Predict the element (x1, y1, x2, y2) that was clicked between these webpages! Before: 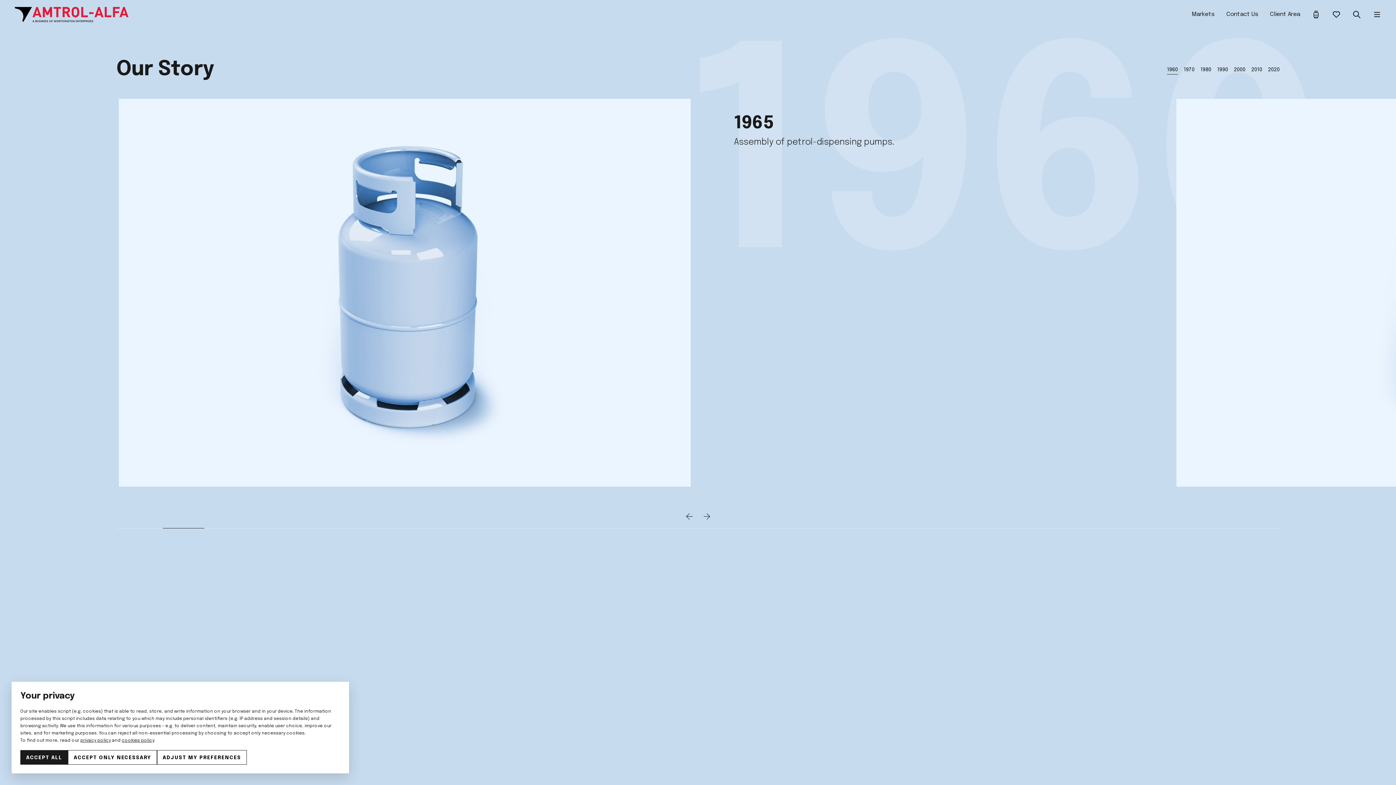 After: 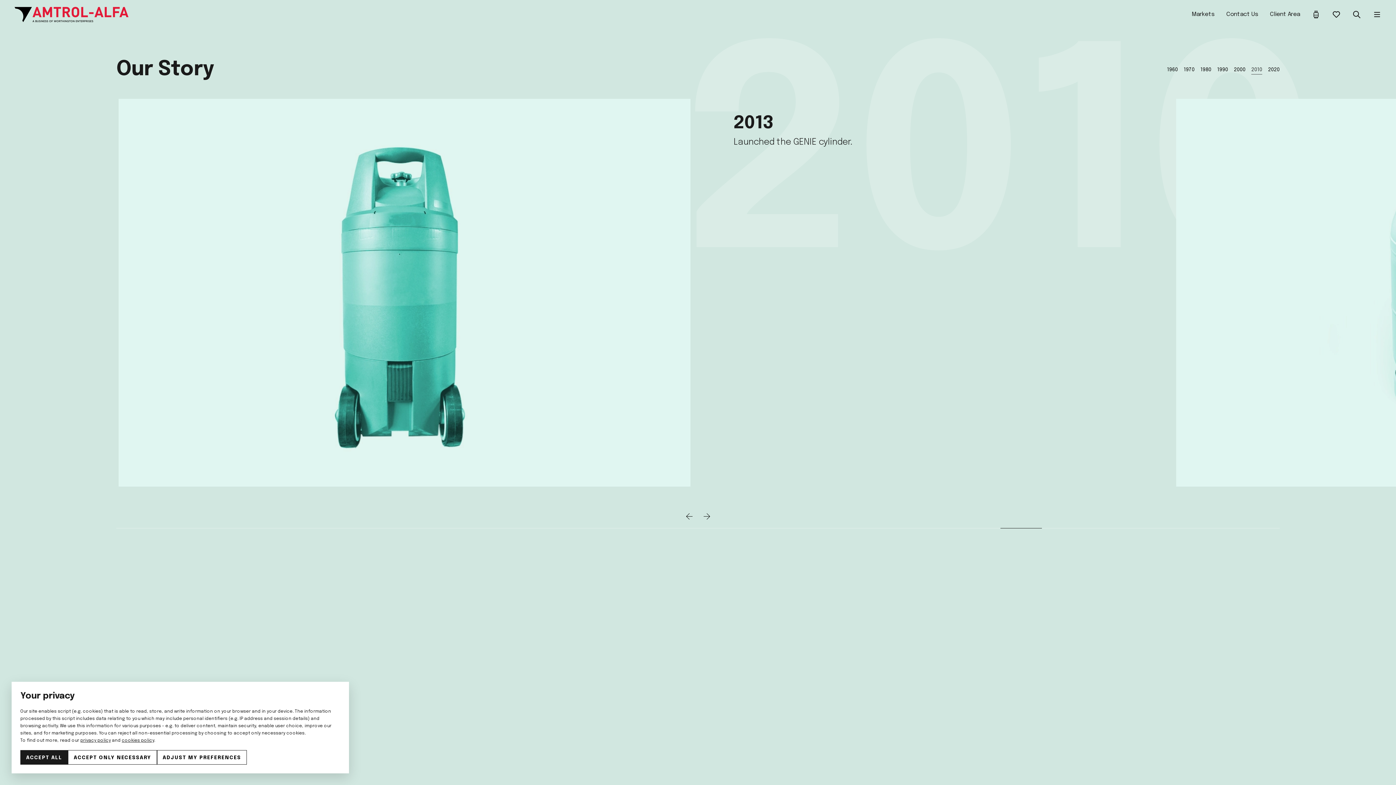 Action: label: 2010 bbox: (1251, 65, 1262, 74)